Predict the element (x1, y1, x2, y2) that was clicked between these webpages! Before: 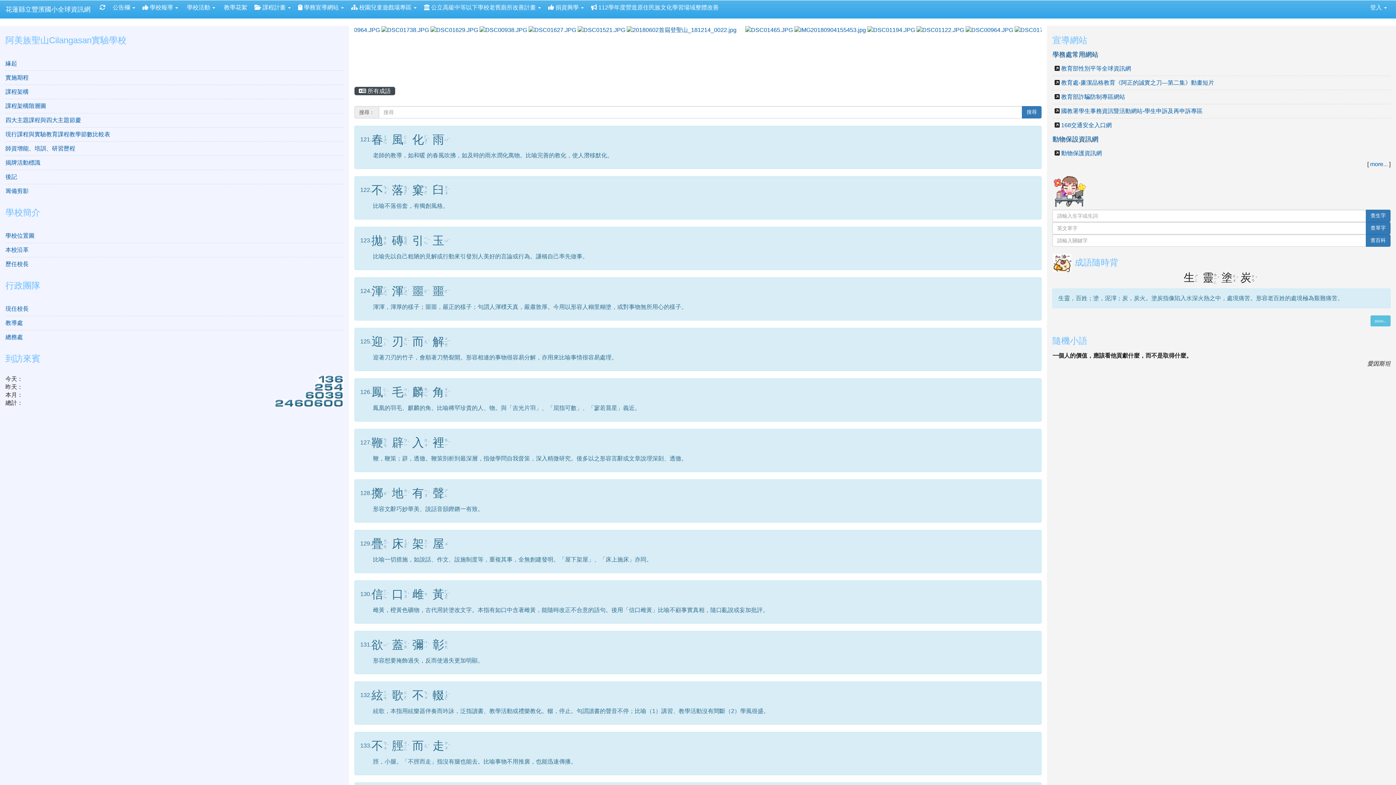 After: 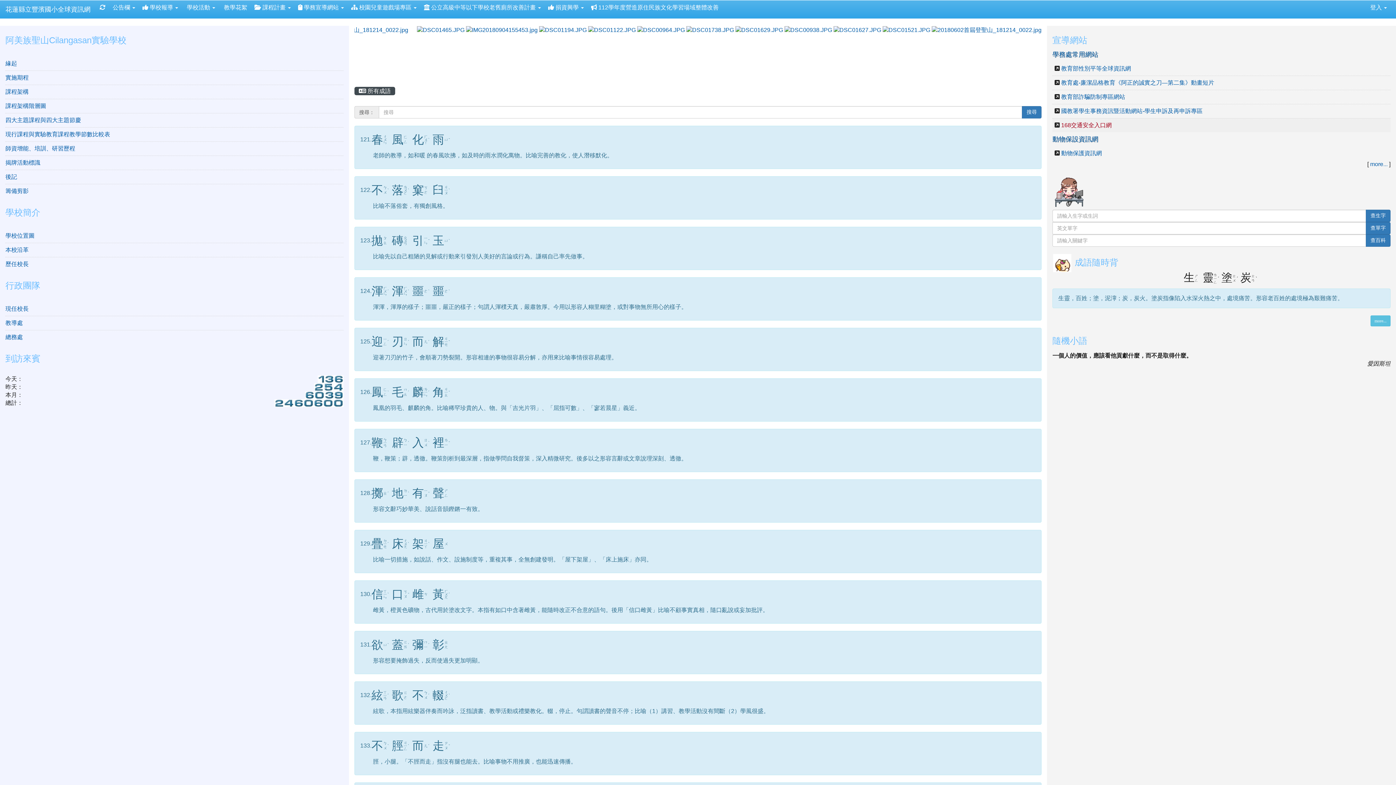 Action: bbox: (1061, 122, 1112, 128) label: 168交通安全入口網